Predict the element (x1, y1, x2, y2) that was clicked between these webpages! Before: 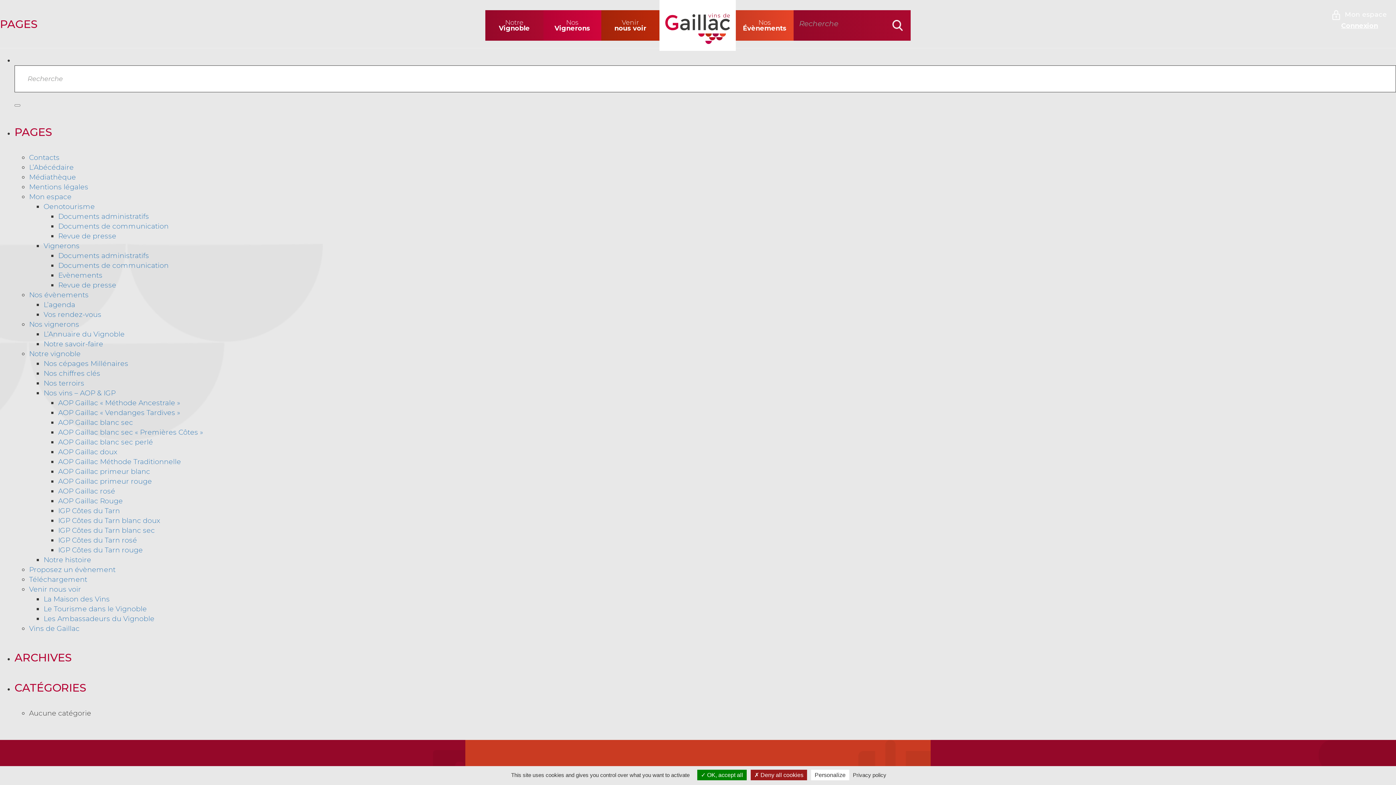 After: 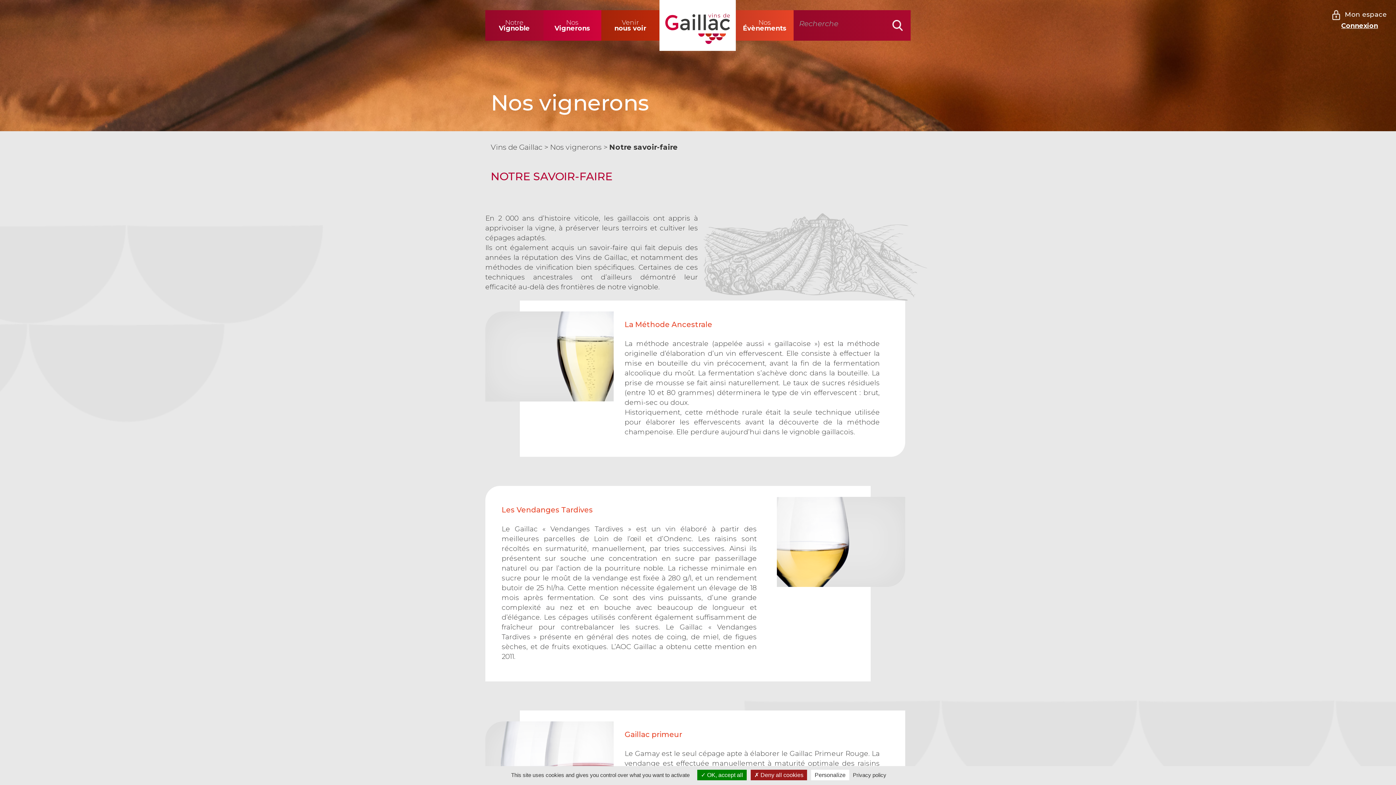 Action: label: Nos
Vignerons bbox: (543, 10, 601, 40)